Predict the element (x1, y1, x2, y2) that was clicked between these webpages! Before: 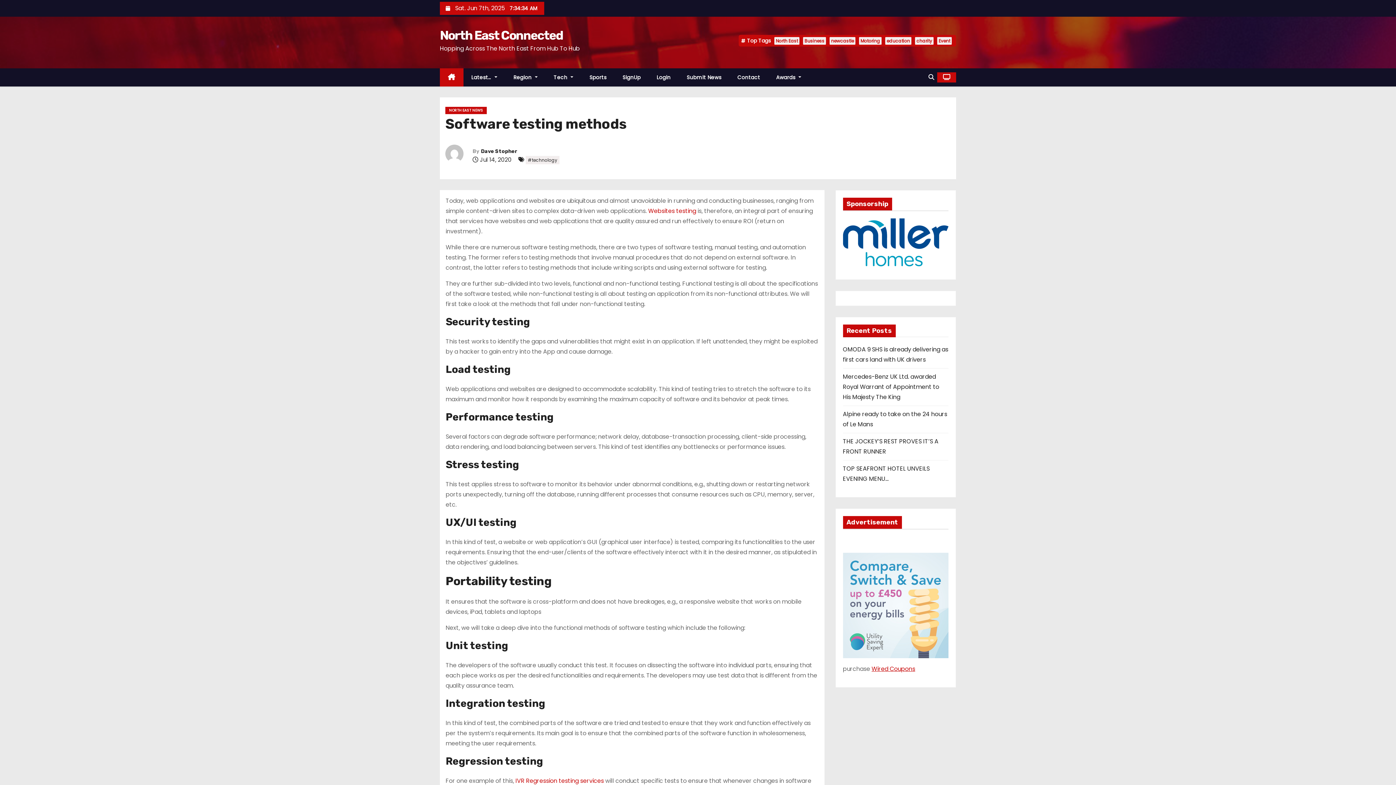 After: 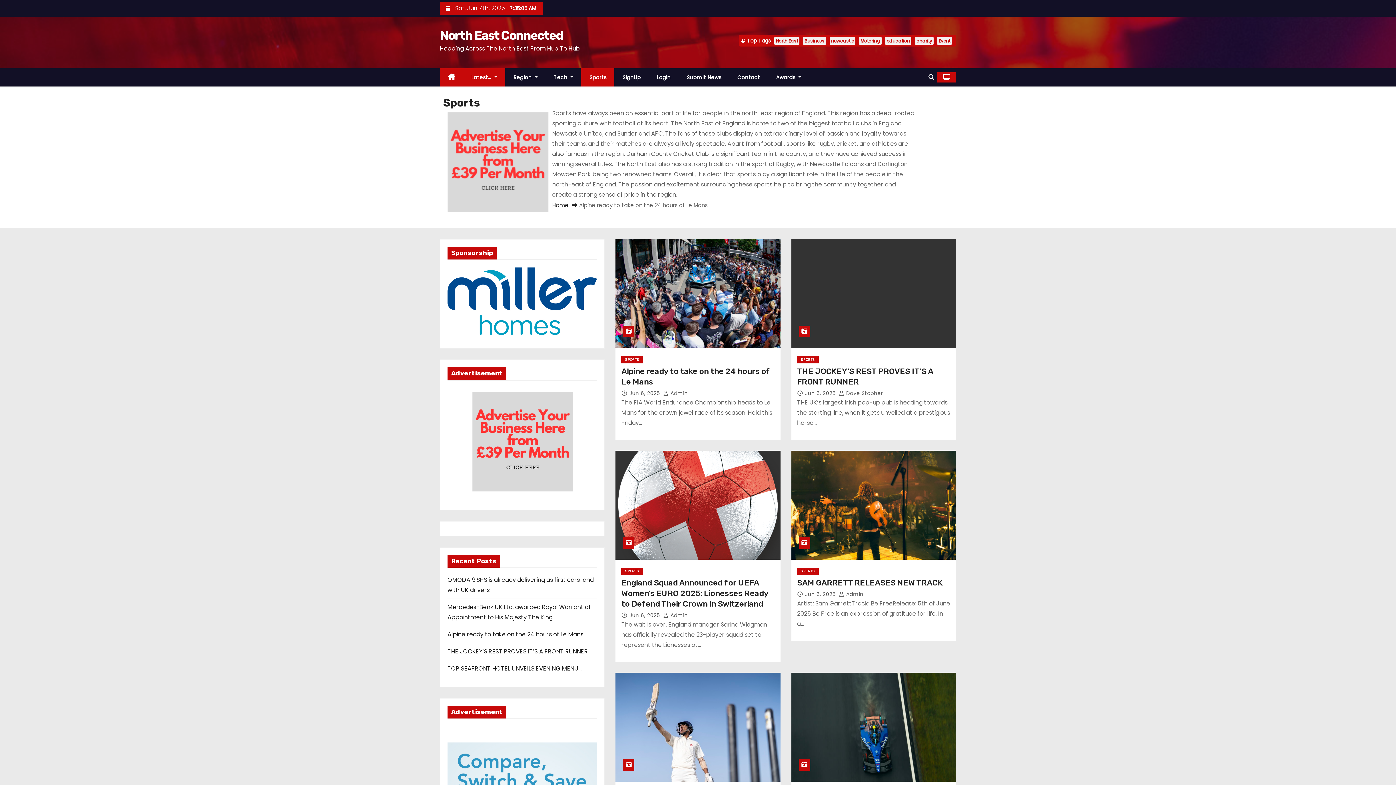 Action: label: Sports bbox: (581, 68, 614, 86)